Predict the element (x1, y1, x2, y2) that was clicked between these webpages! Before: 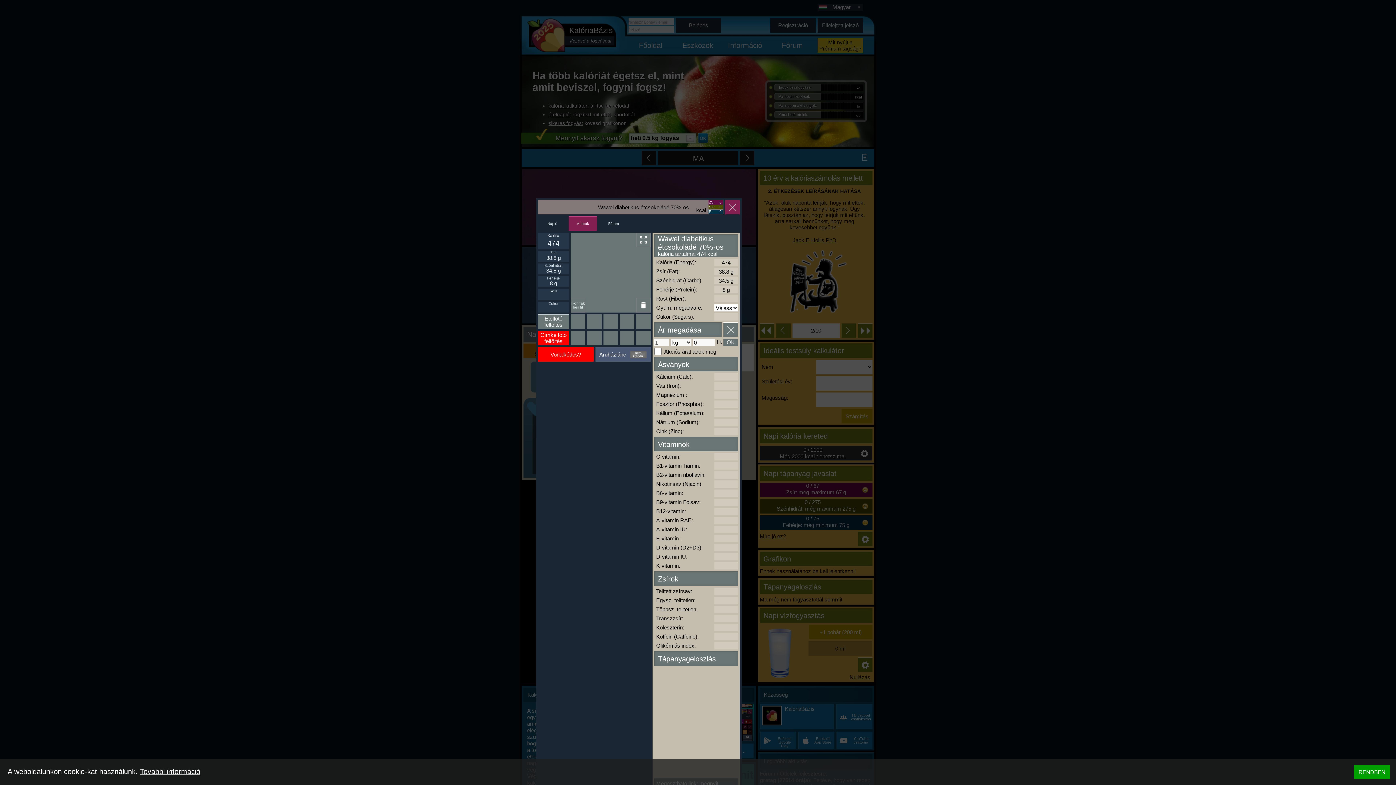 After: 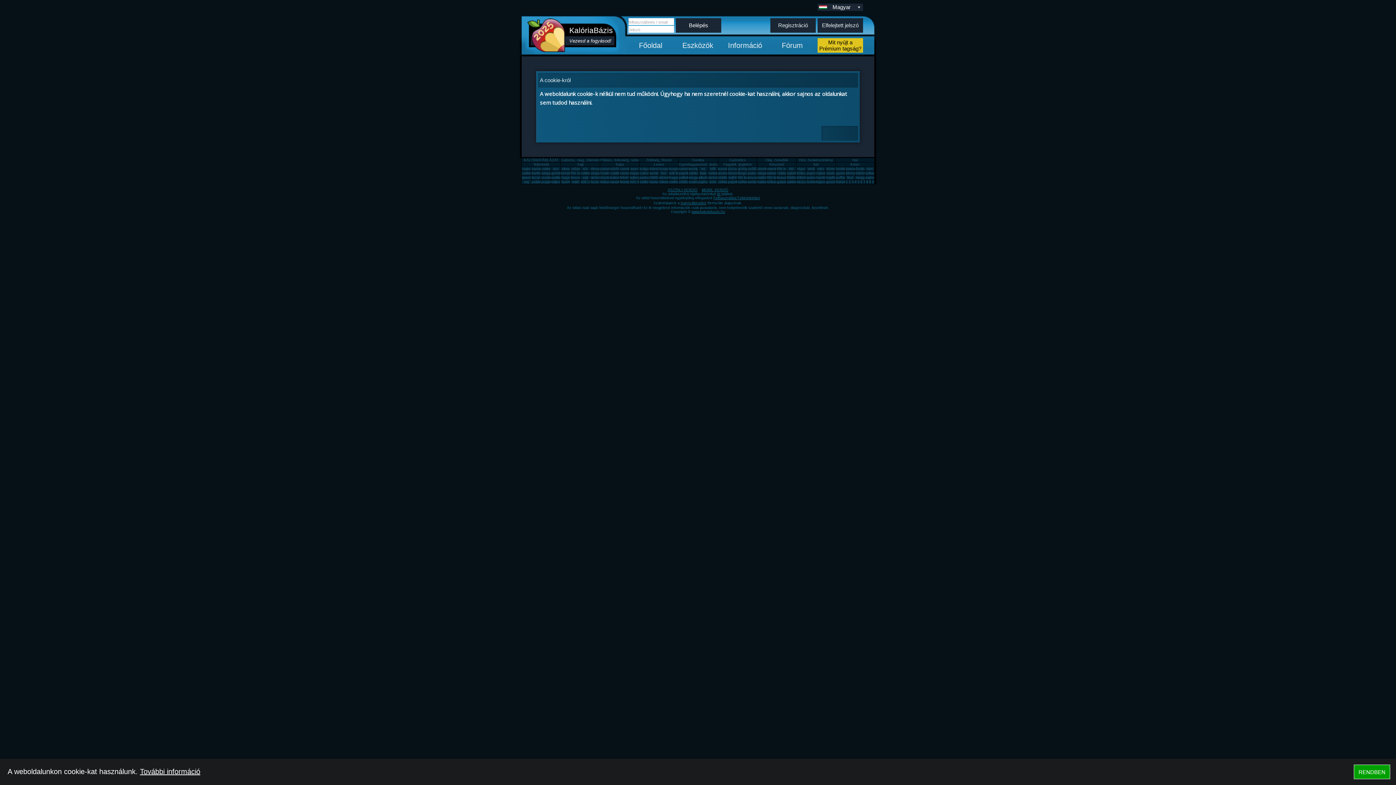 Action: bbox: (140, 768, 200, 776) label: További információ